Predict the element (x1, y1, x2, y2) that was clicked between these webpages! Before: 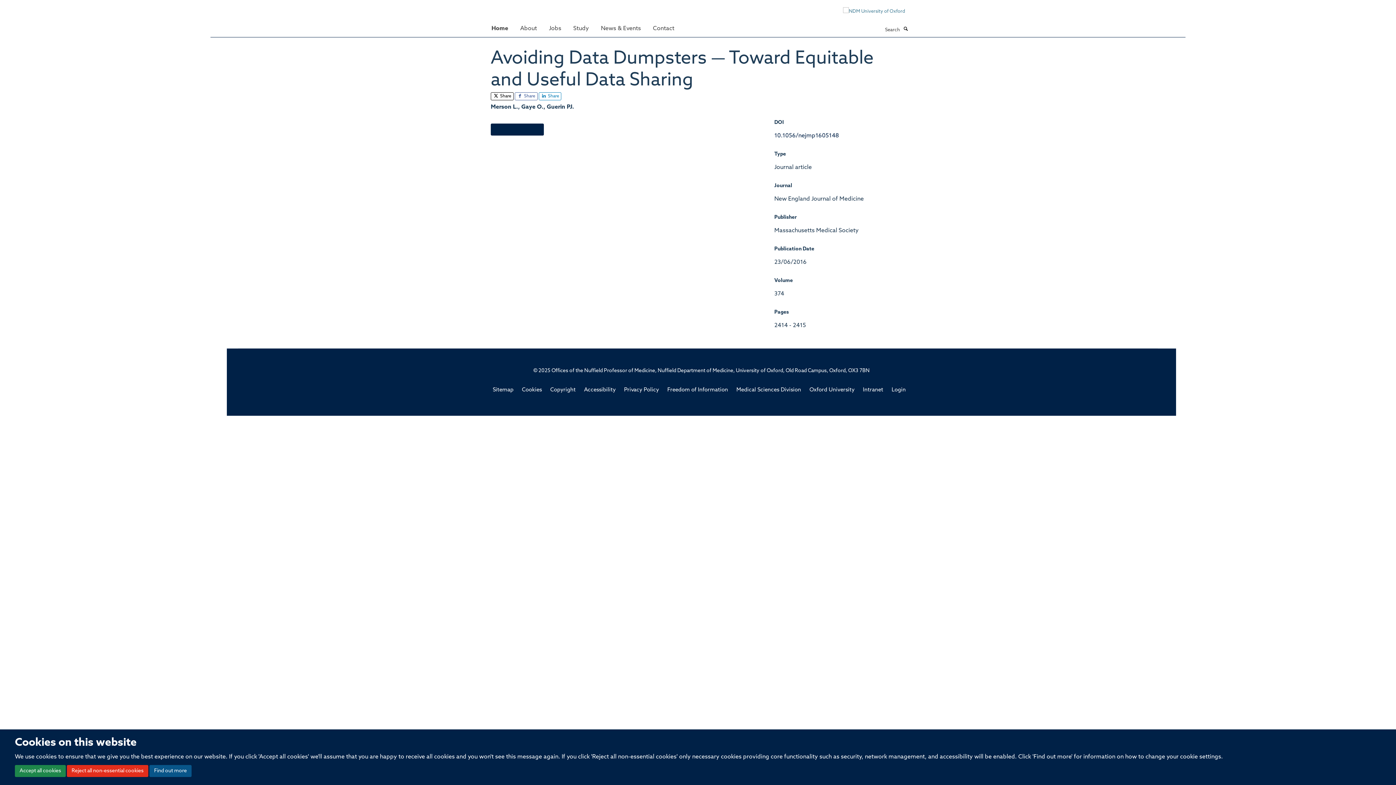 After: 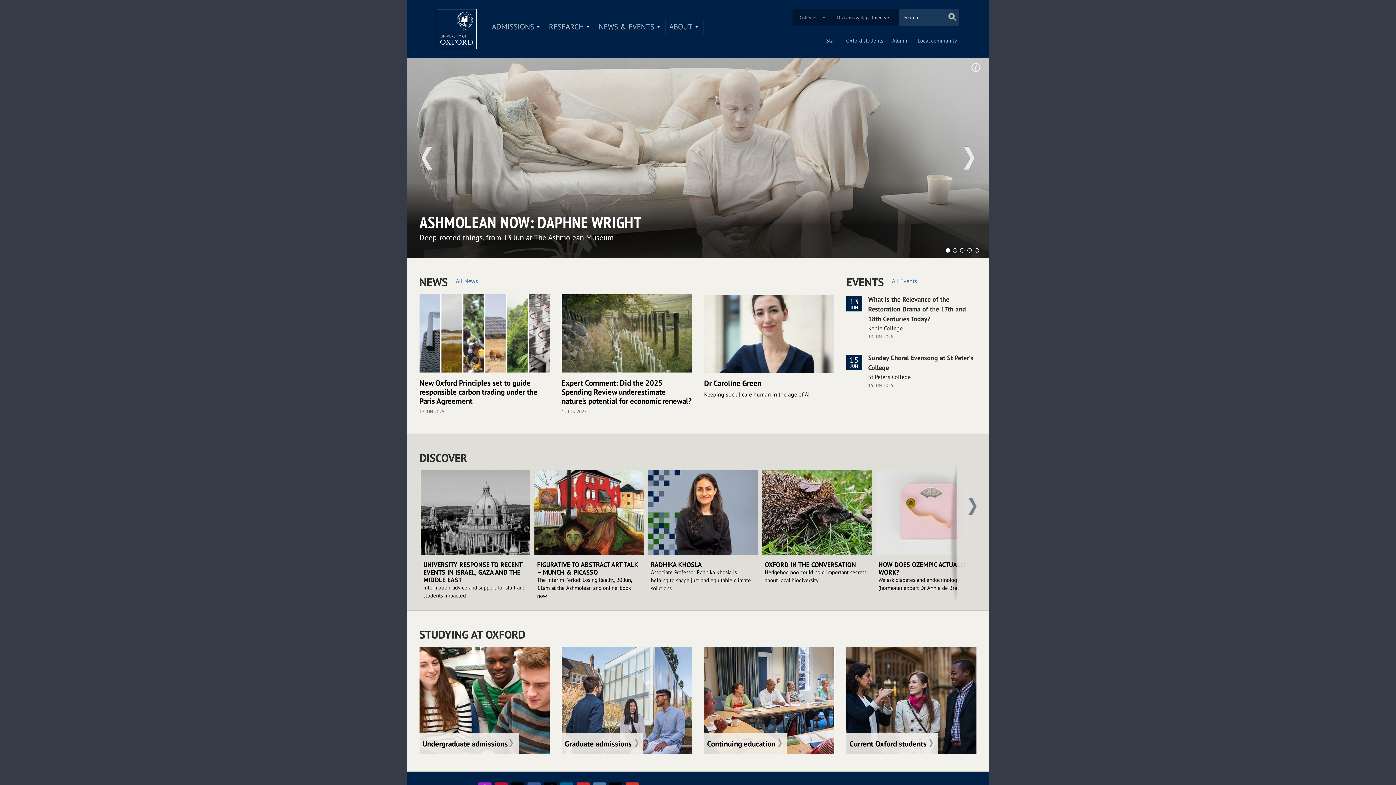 Action: label: Oxford University bbox: (809, 387, 854, 393)